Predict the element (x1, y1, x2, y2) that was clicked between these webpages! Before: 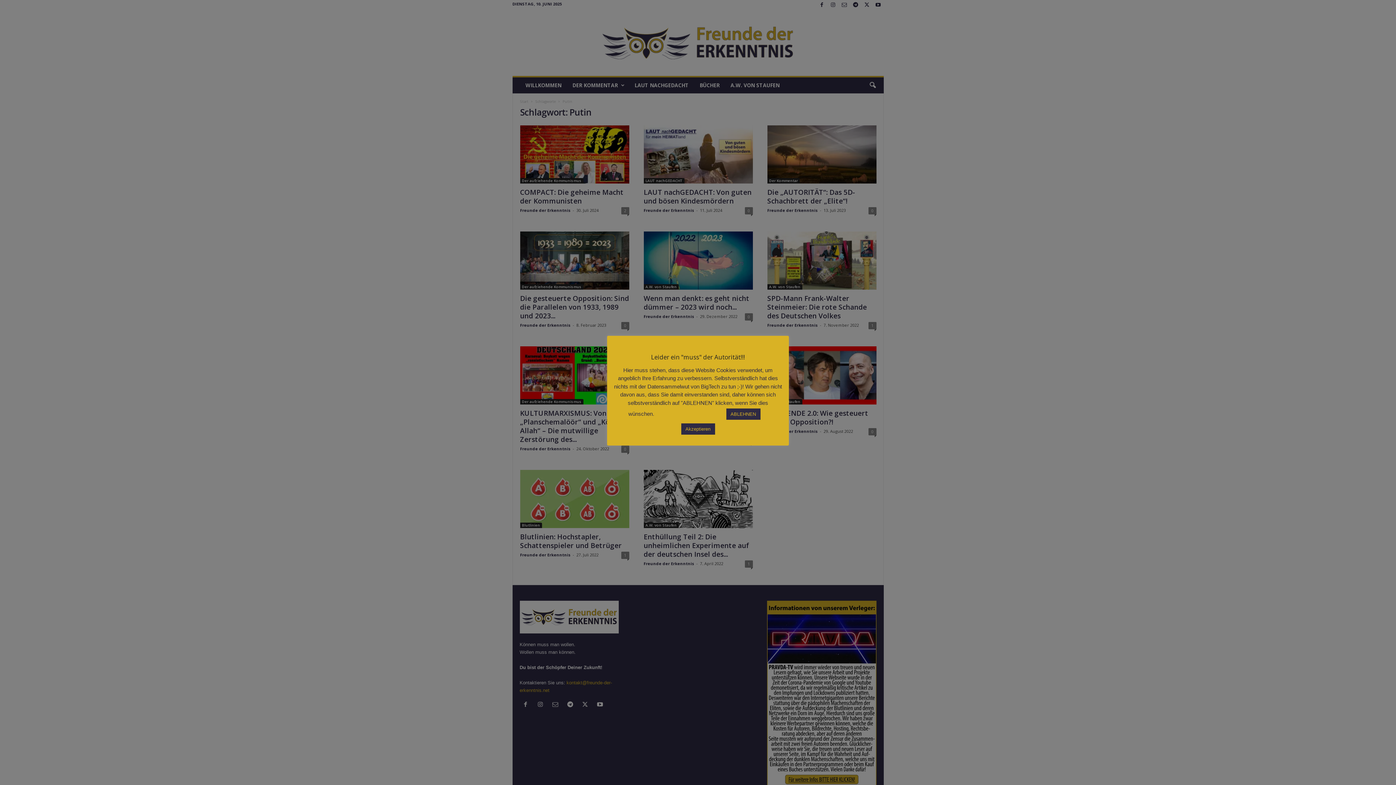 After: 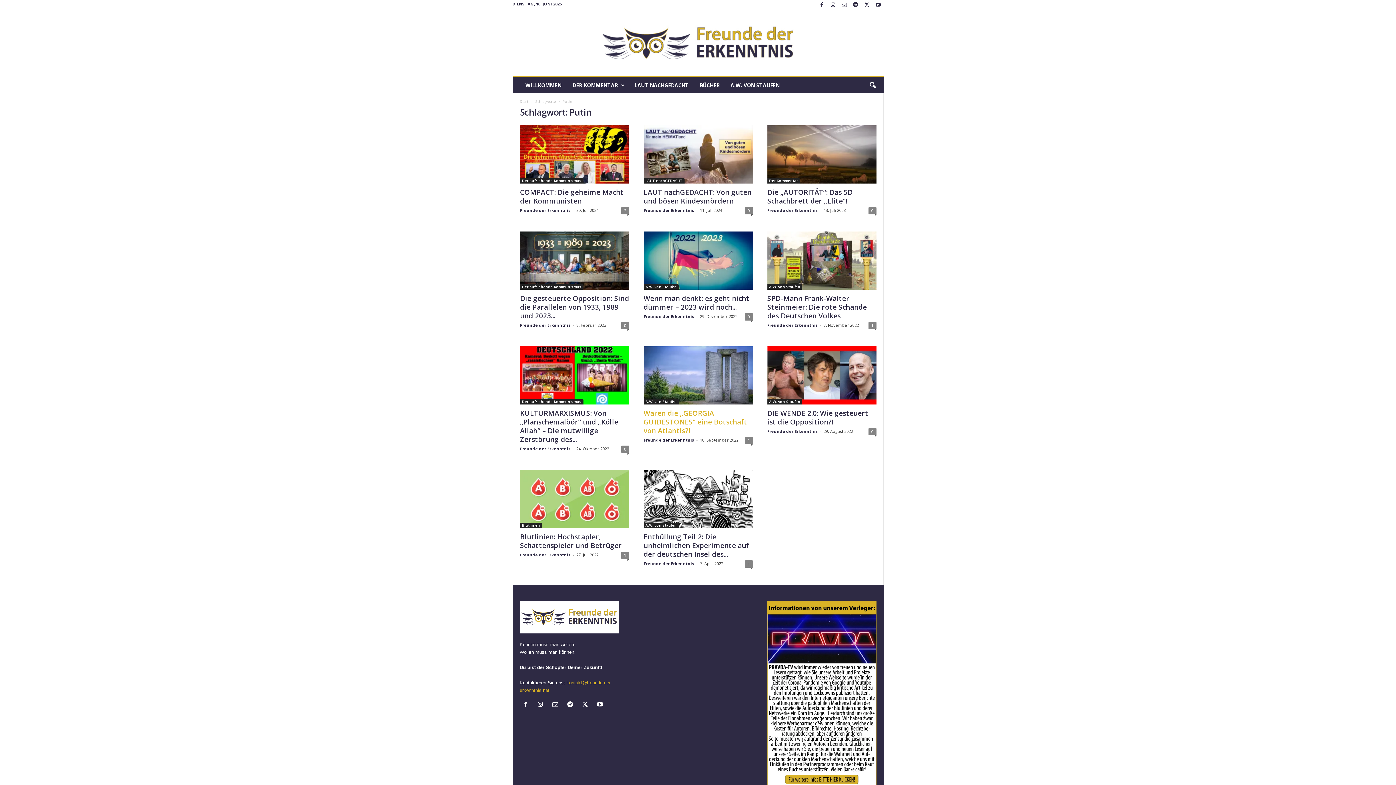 Action: label: Akzeptieren bbox: (681, 423, 715, 434)